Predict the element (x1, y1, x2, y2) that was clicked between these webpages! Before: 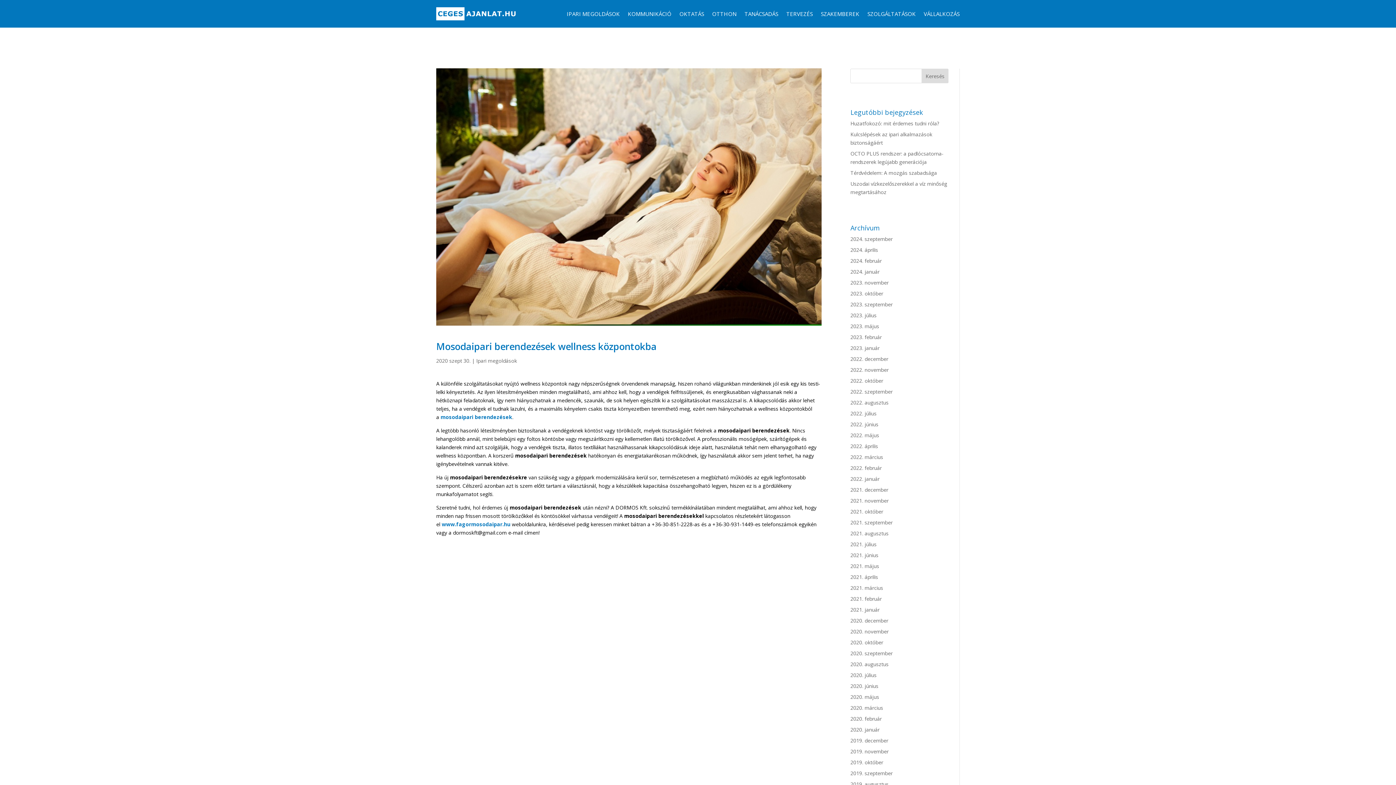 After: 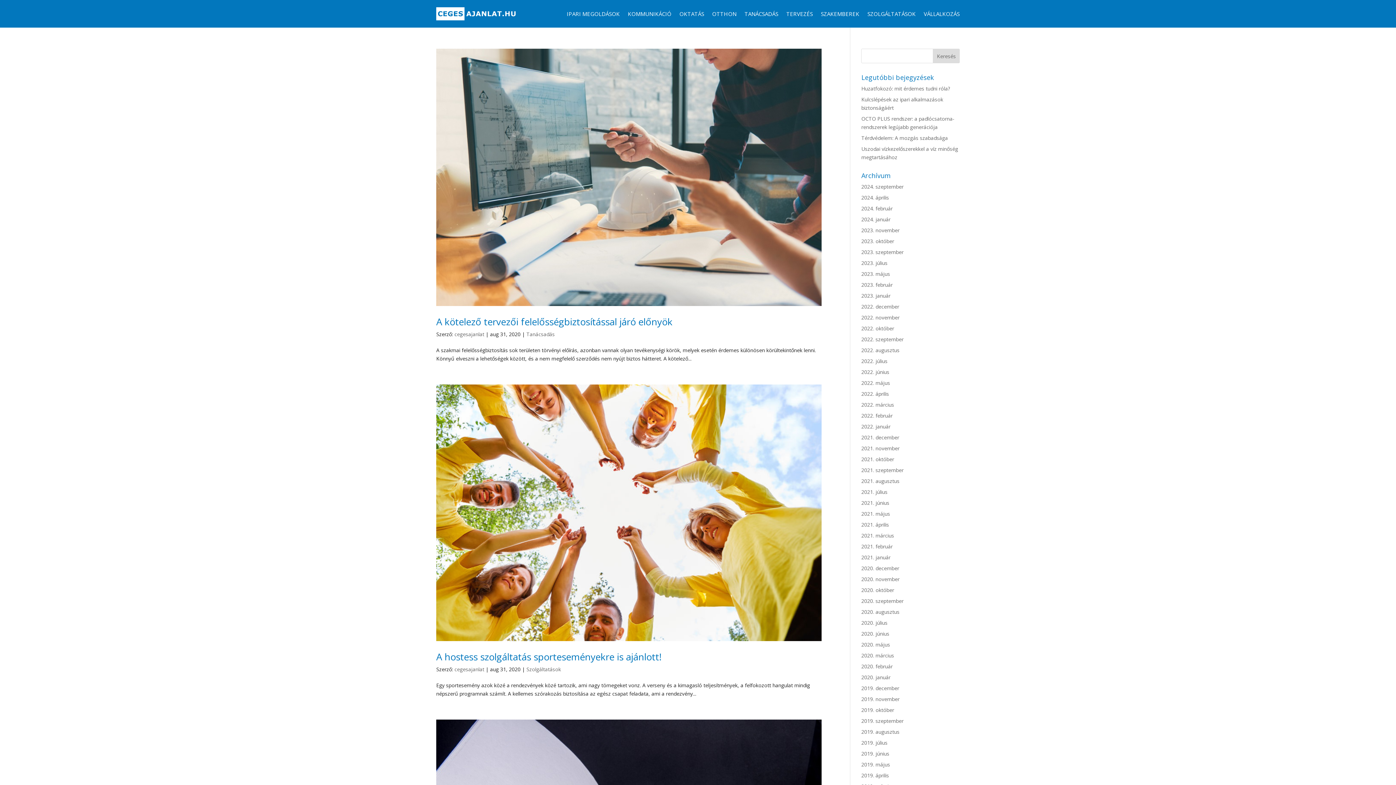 Action: label: 2020. augusztus bbox: (850, 661, 888, 668)